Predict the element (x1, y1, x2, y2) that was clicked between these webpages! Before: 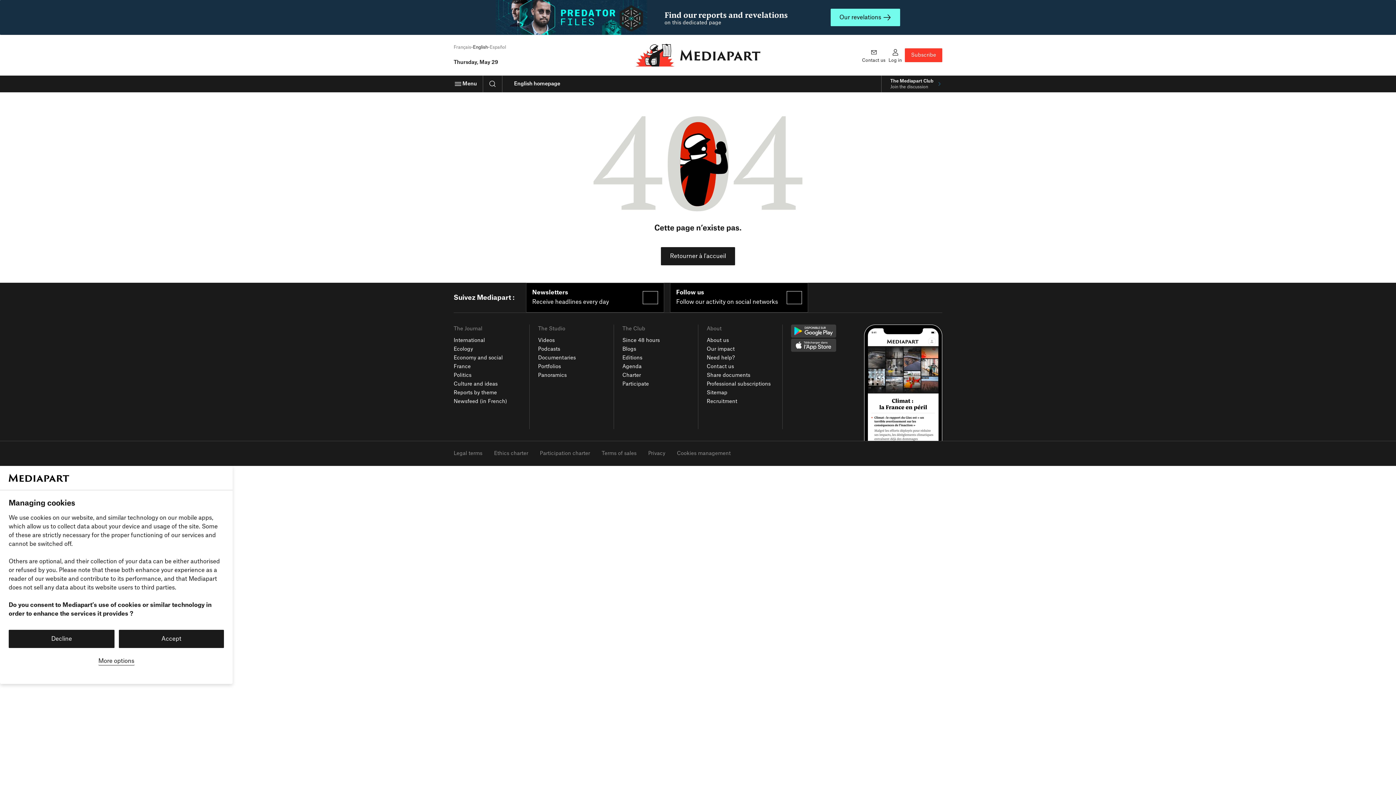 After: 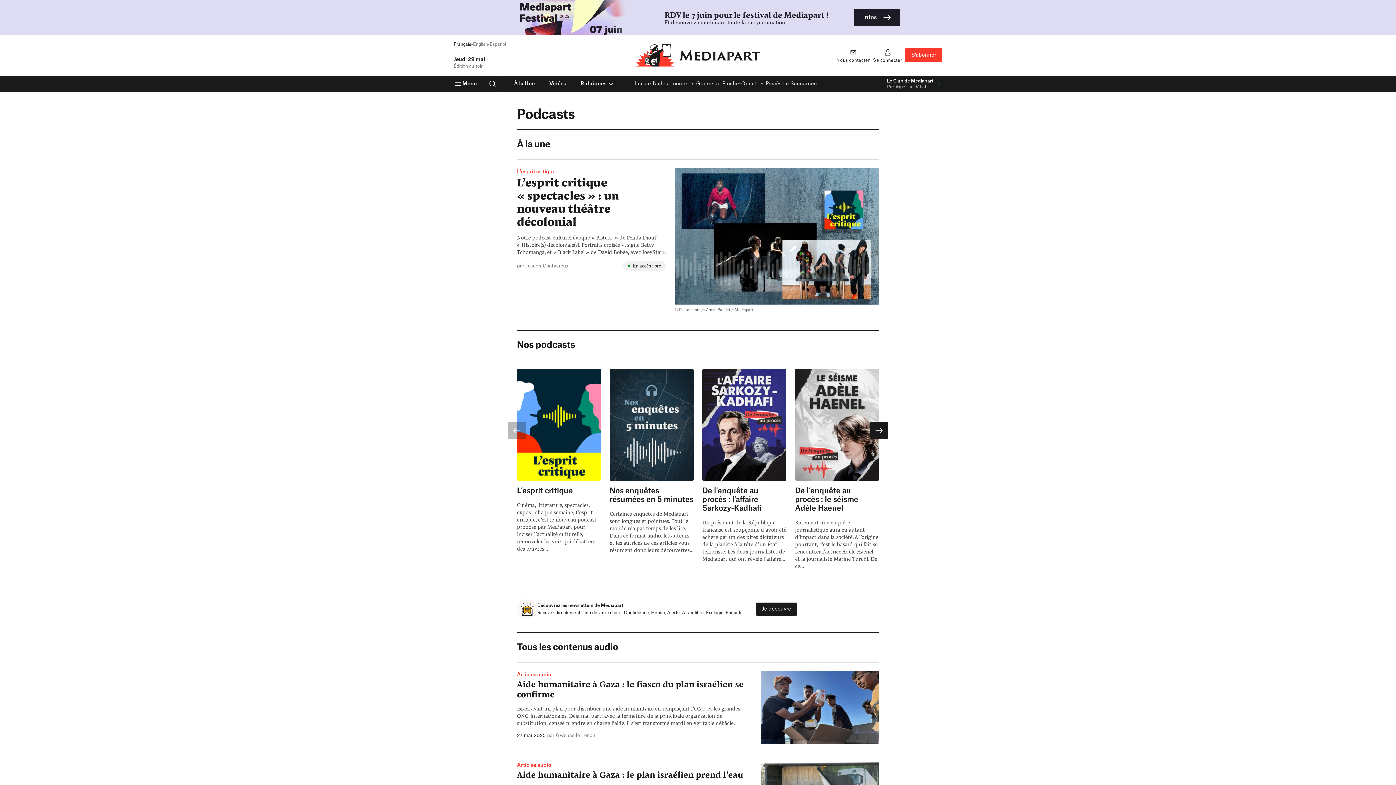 Action: label: Podcasts bbox: (538, 346, 560, 352)